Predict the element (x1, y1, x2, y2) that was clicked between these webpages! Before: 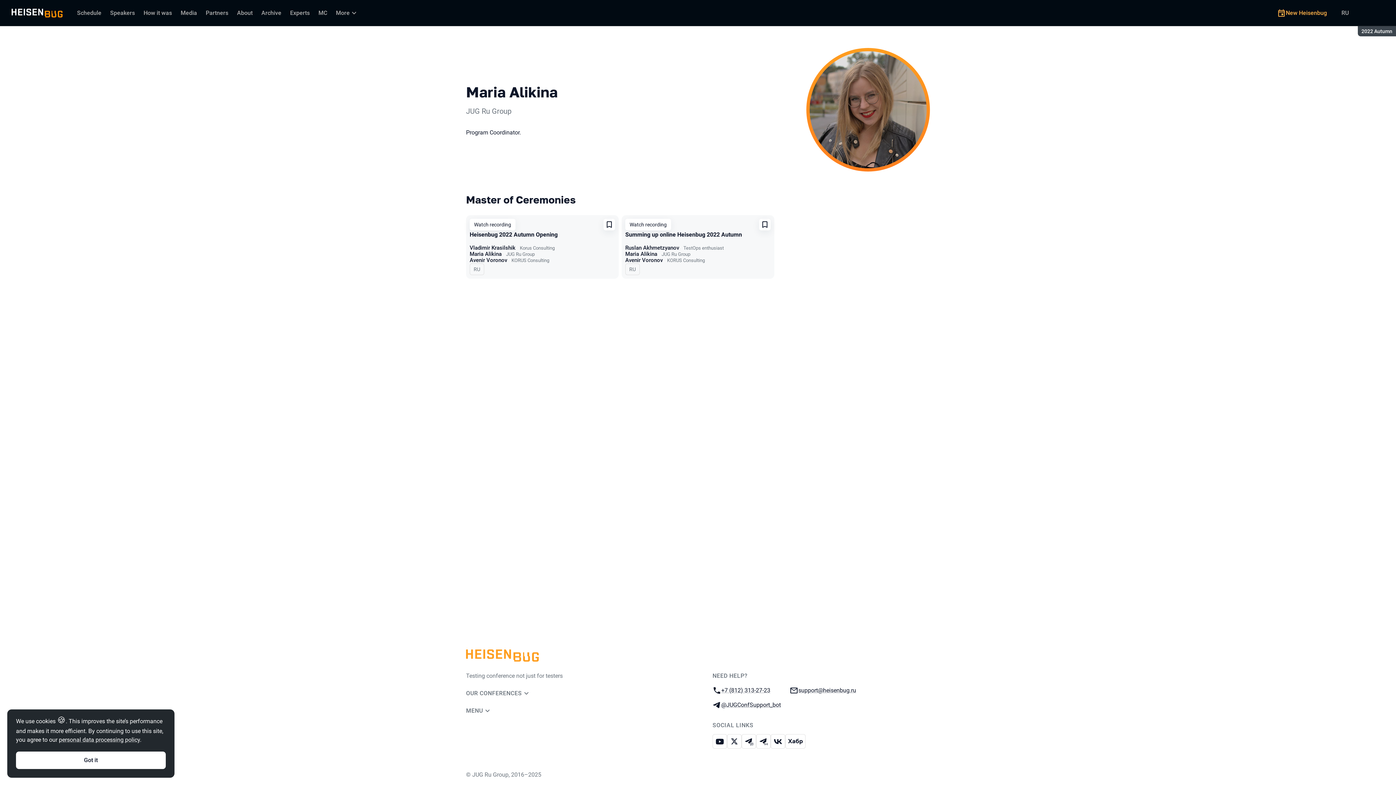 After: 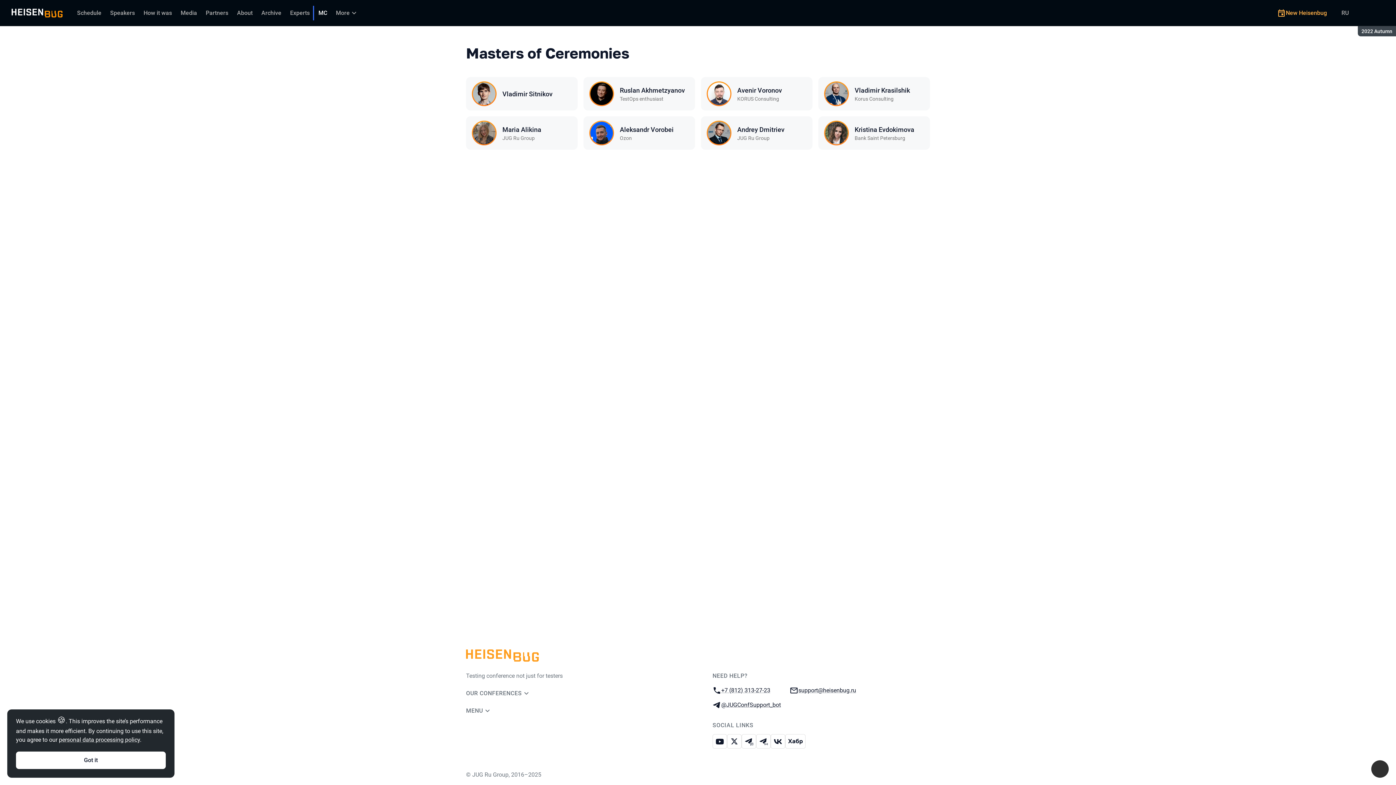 Action: label: MC bbox: (314, 5, 331, 20)